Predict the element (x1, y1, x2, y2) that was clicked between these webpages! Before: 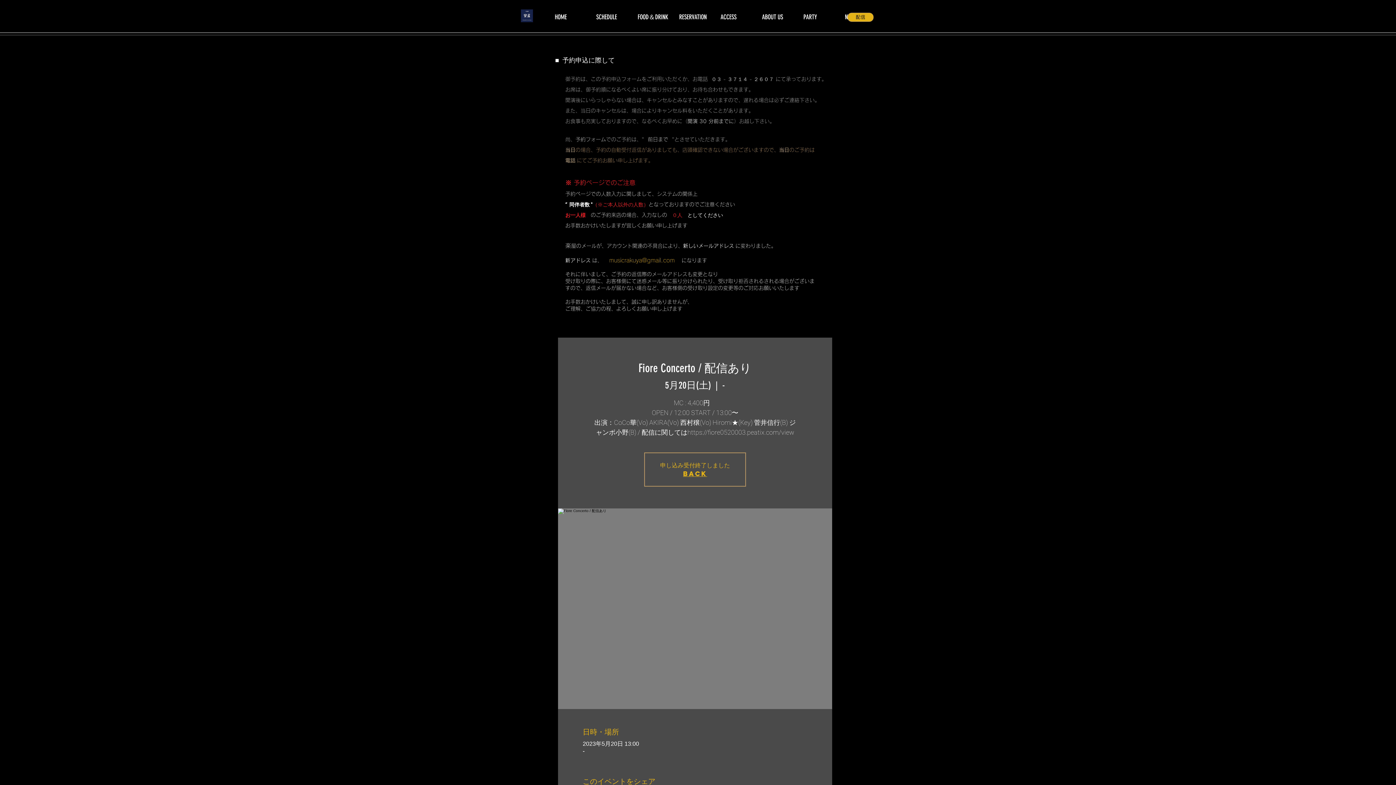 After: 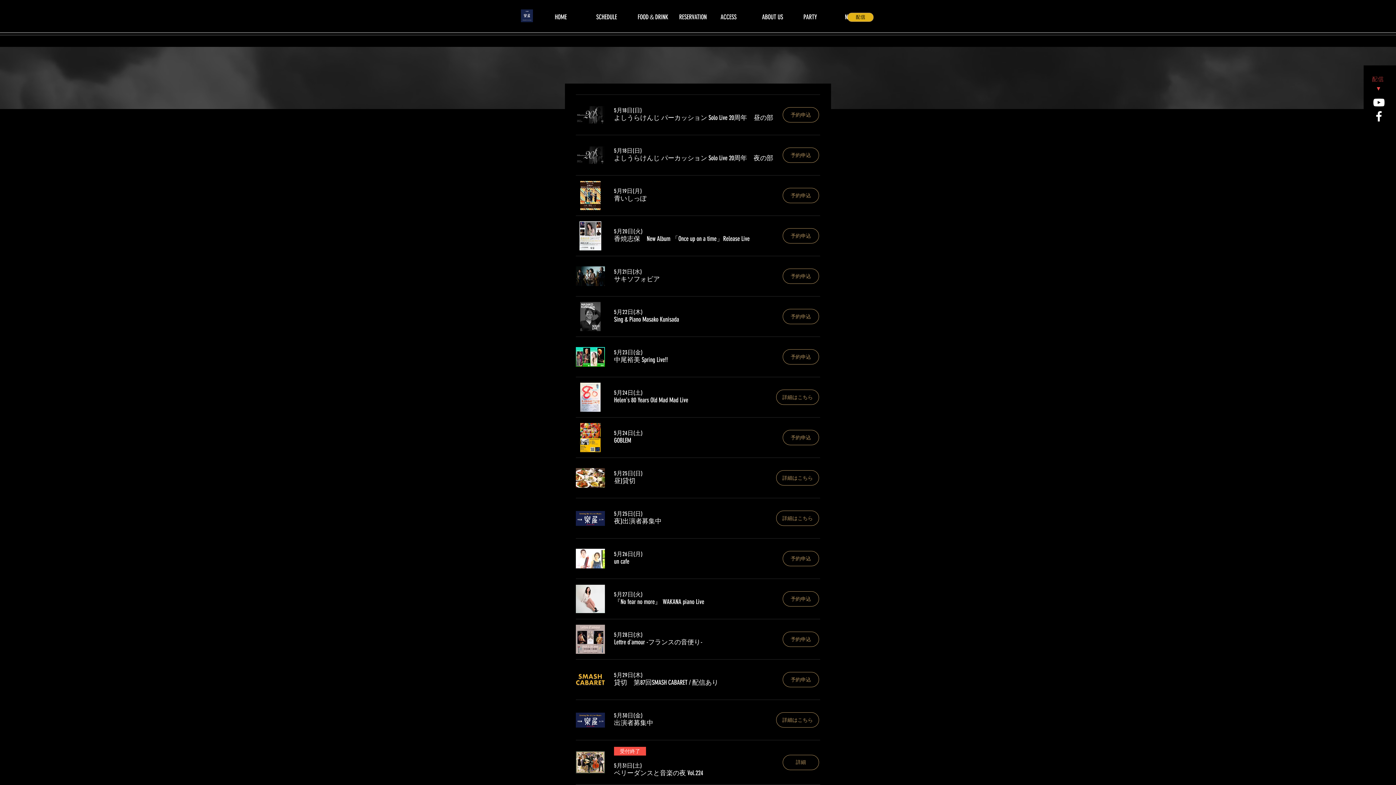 Action: bbox: (590, 12, 632, 21) label: SCHEDULE